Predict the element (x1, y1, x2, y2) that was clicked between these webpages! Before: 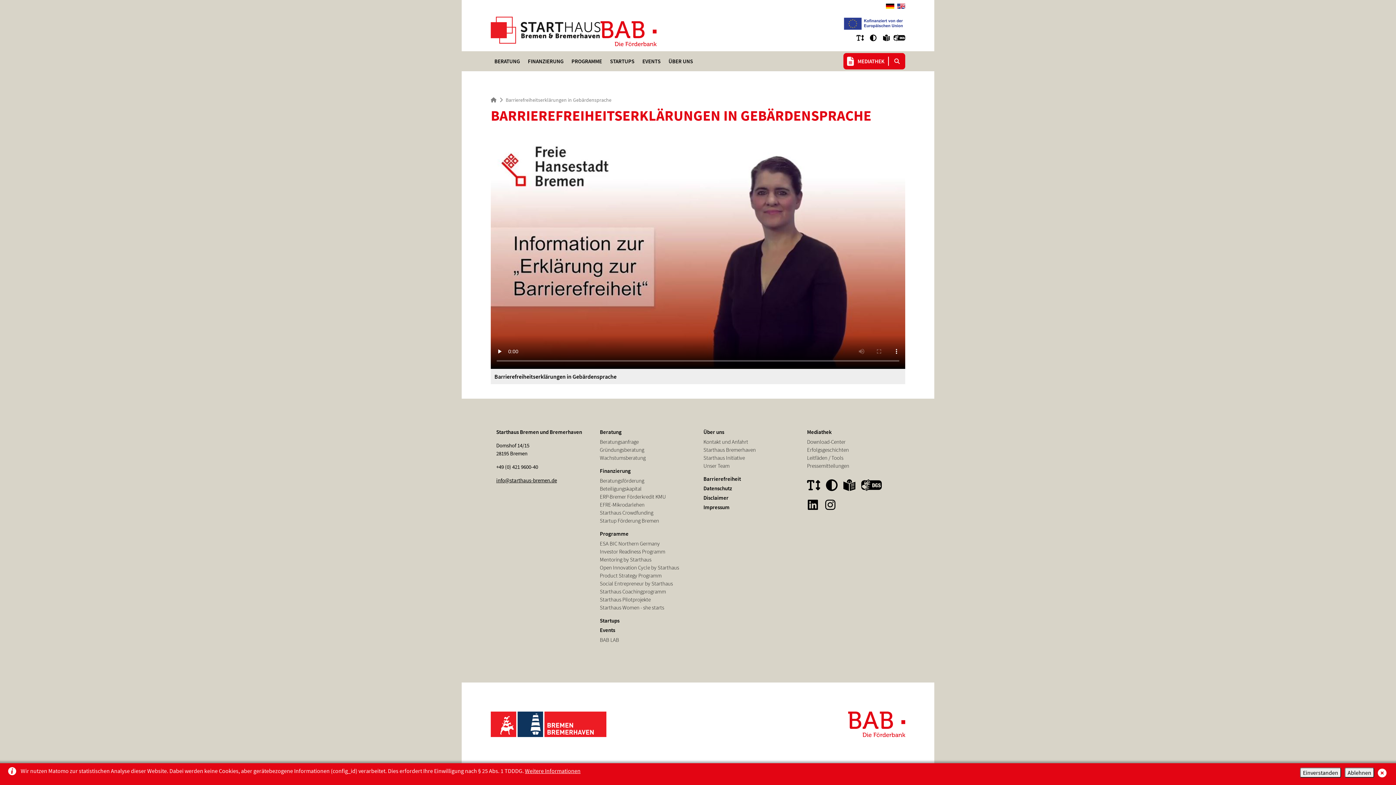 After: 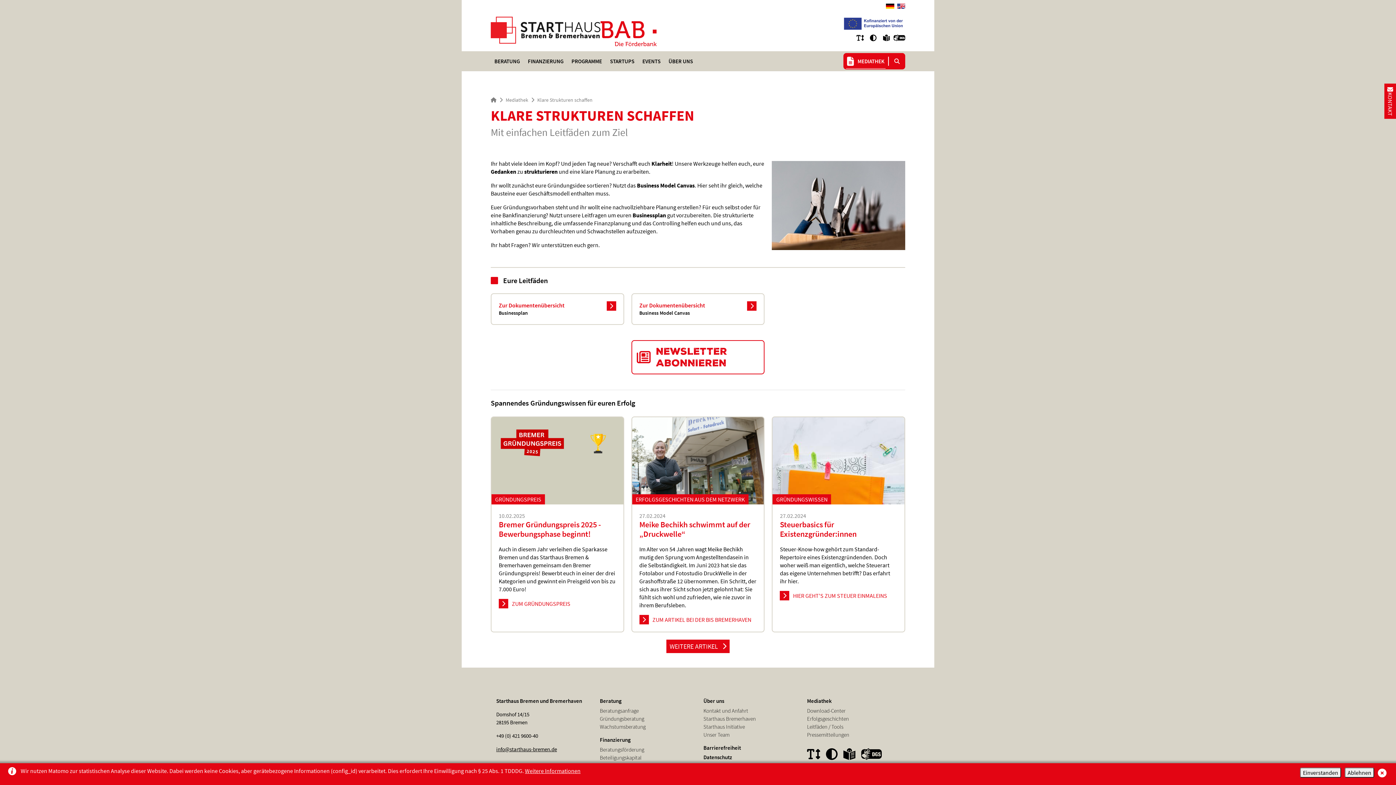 Action: label: Leitfäden / Tools bbox: (807, 454, 843, 462)